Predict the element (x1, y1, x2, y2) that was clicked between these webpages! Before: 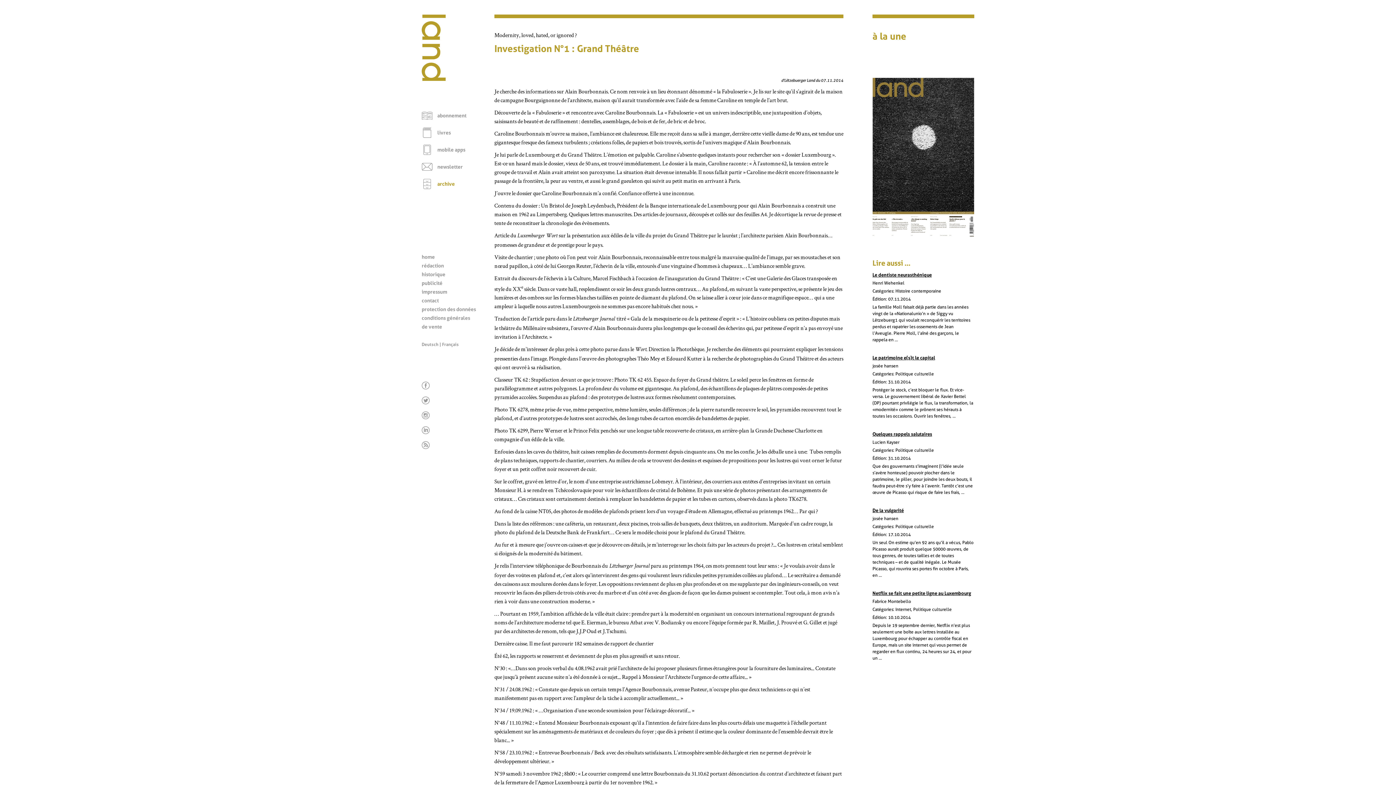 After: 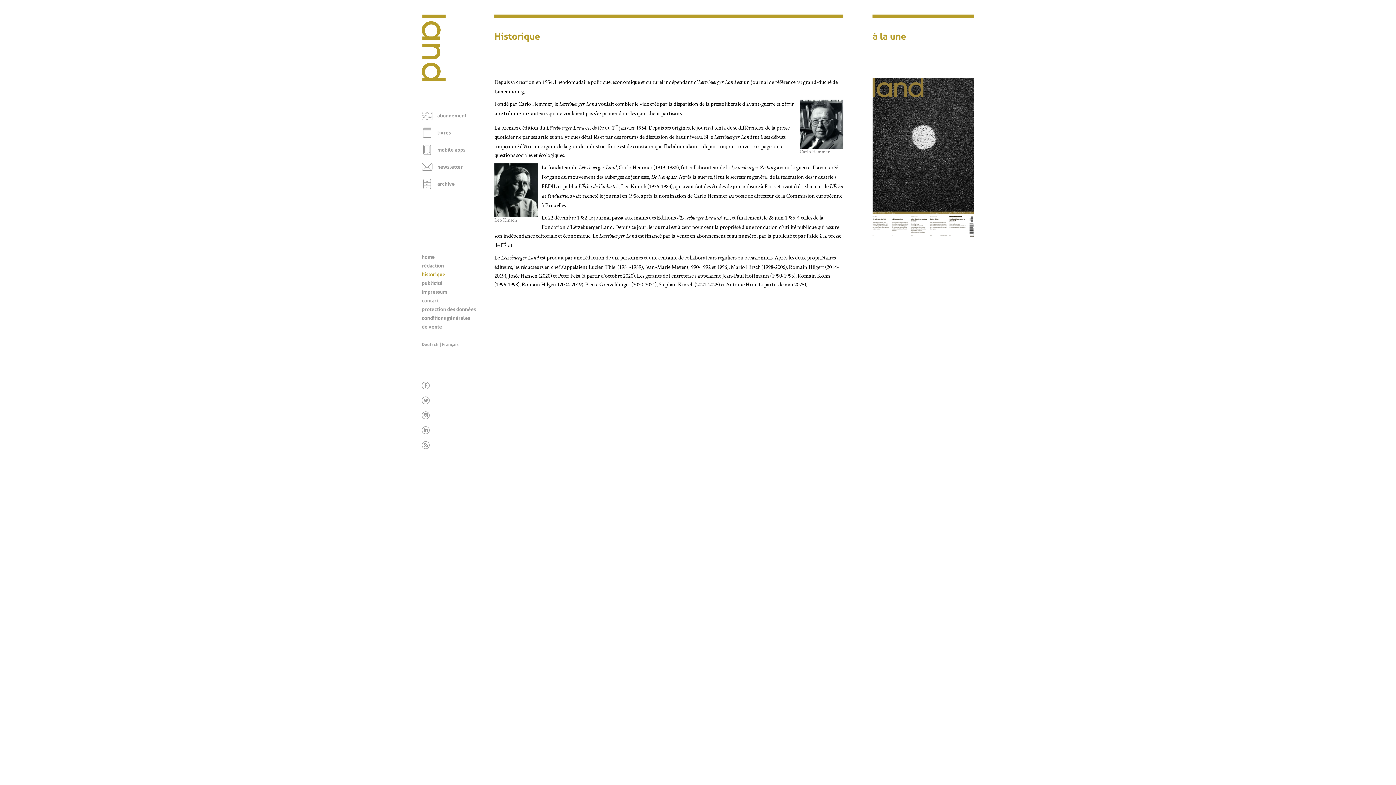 Action: label: historique bbox: (421, 271, 445, 277)